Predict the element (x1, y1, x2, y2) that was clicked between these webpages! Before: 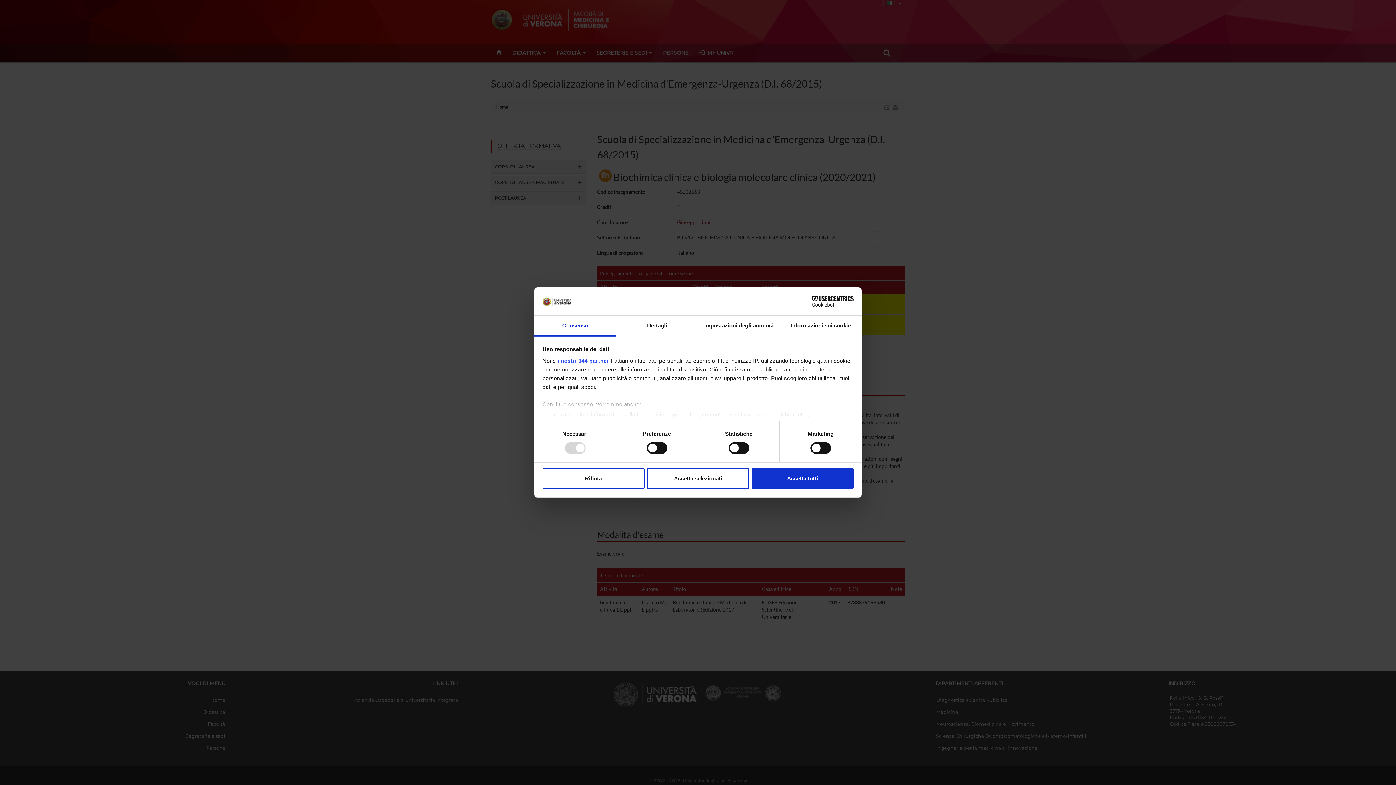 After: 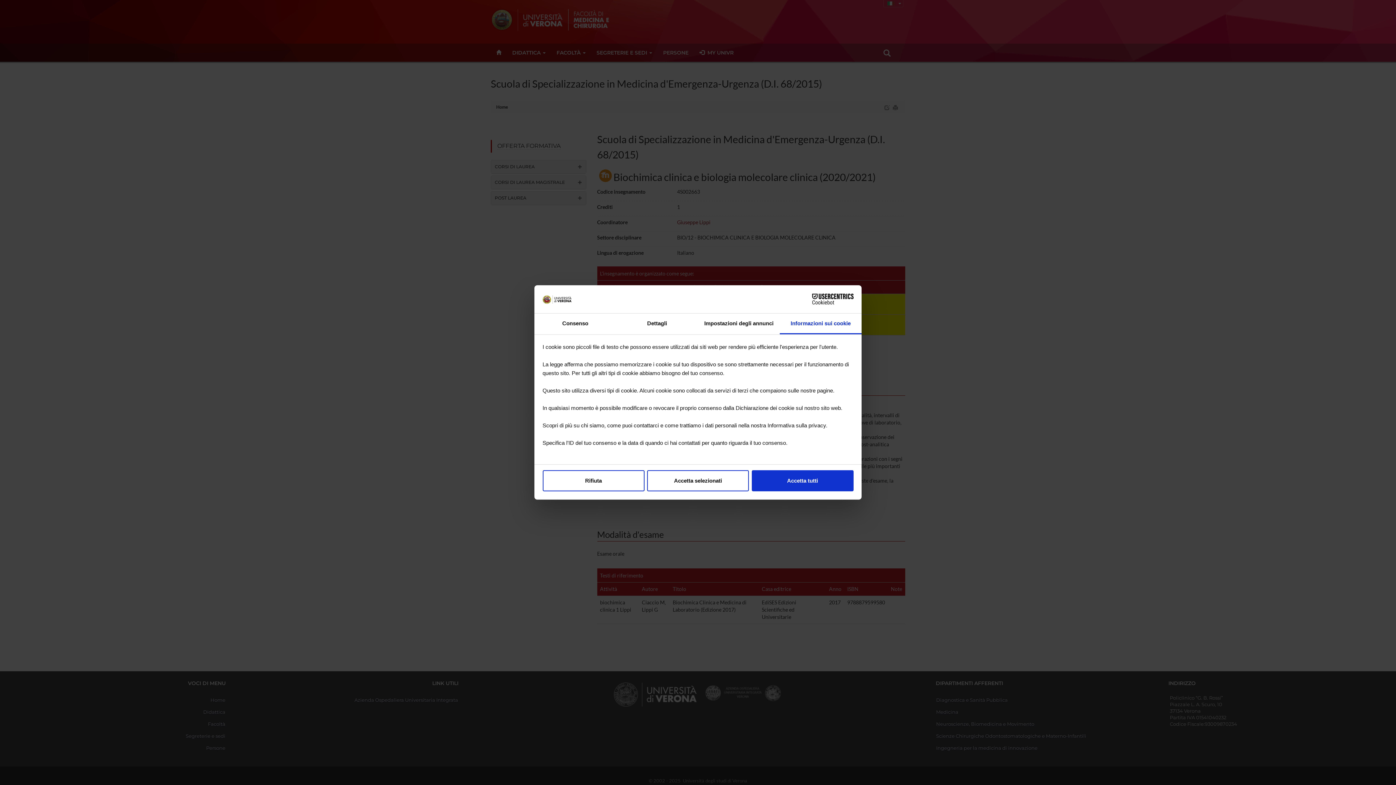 Action: bbox: (780, 315, 861, 336) label: Informazioni sui cookie